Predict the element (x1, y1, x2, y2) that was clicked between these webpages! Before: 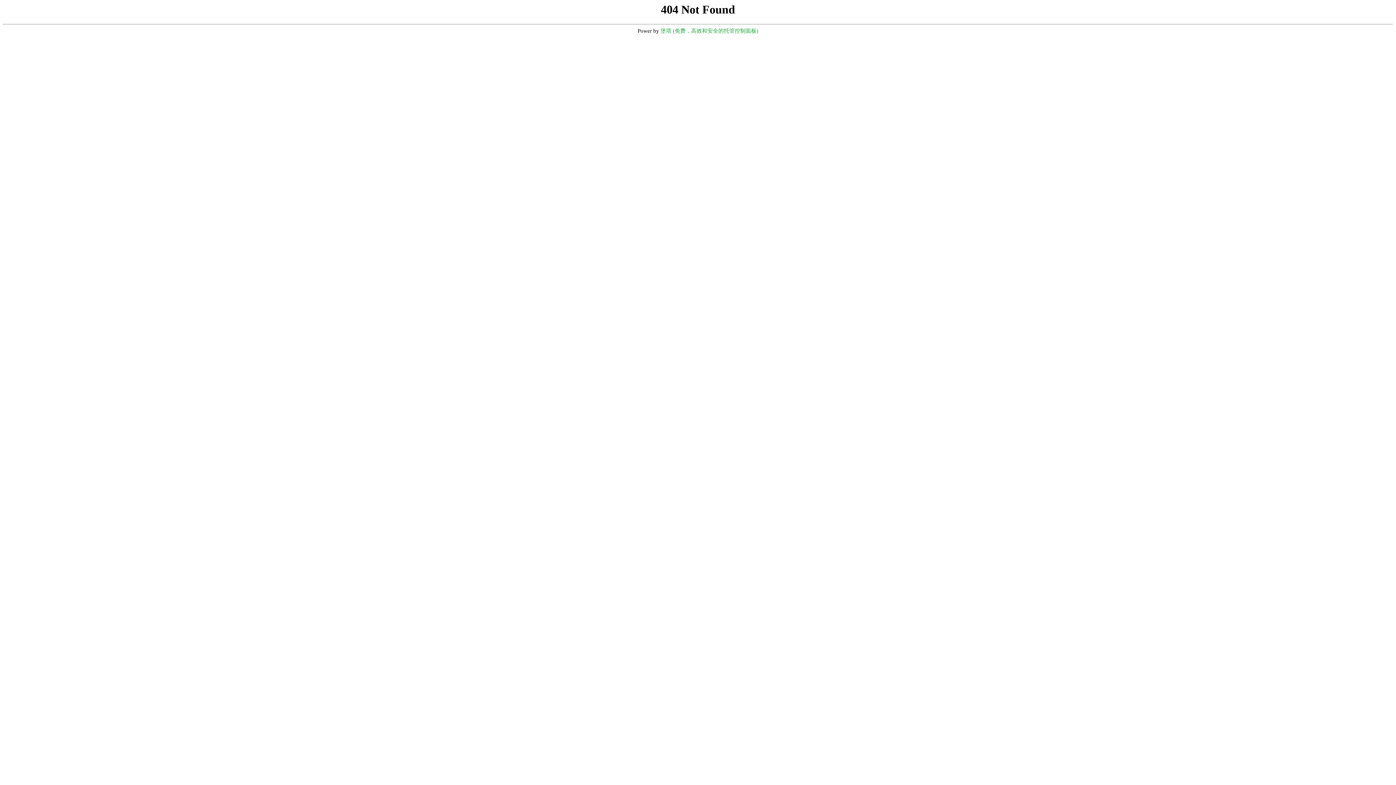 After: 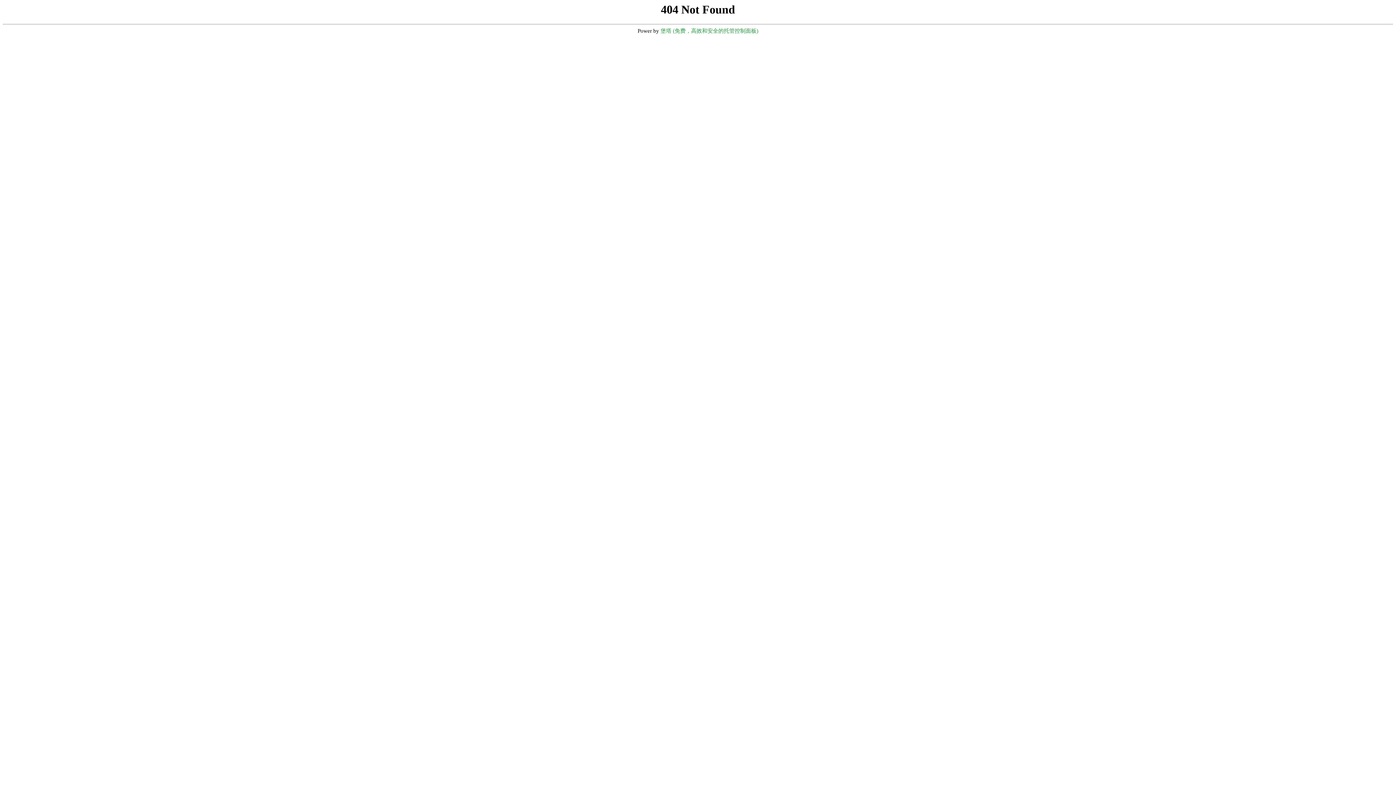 Action: label: 堡塔 (免费，高效和安全的托管控制面板) bbox: (660, 28, 758, 33)